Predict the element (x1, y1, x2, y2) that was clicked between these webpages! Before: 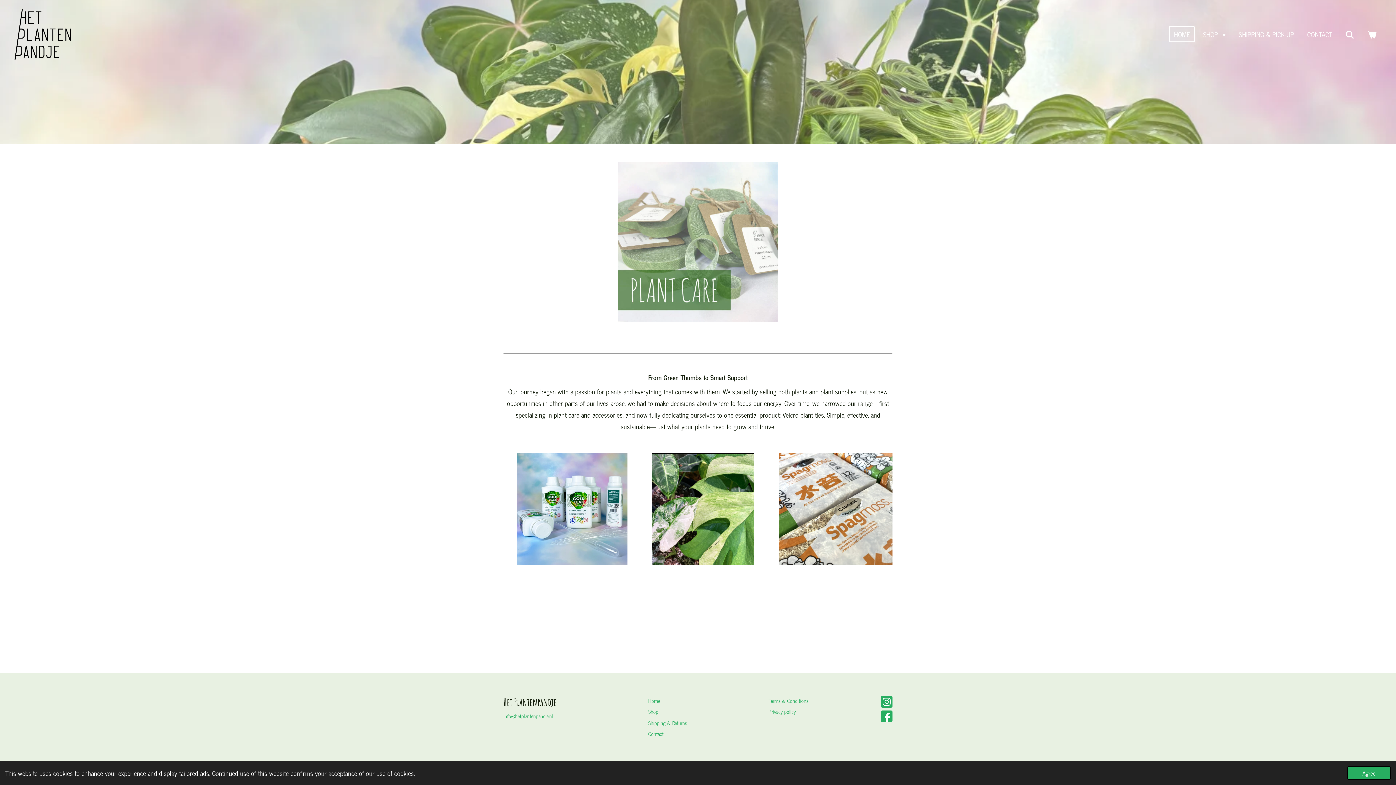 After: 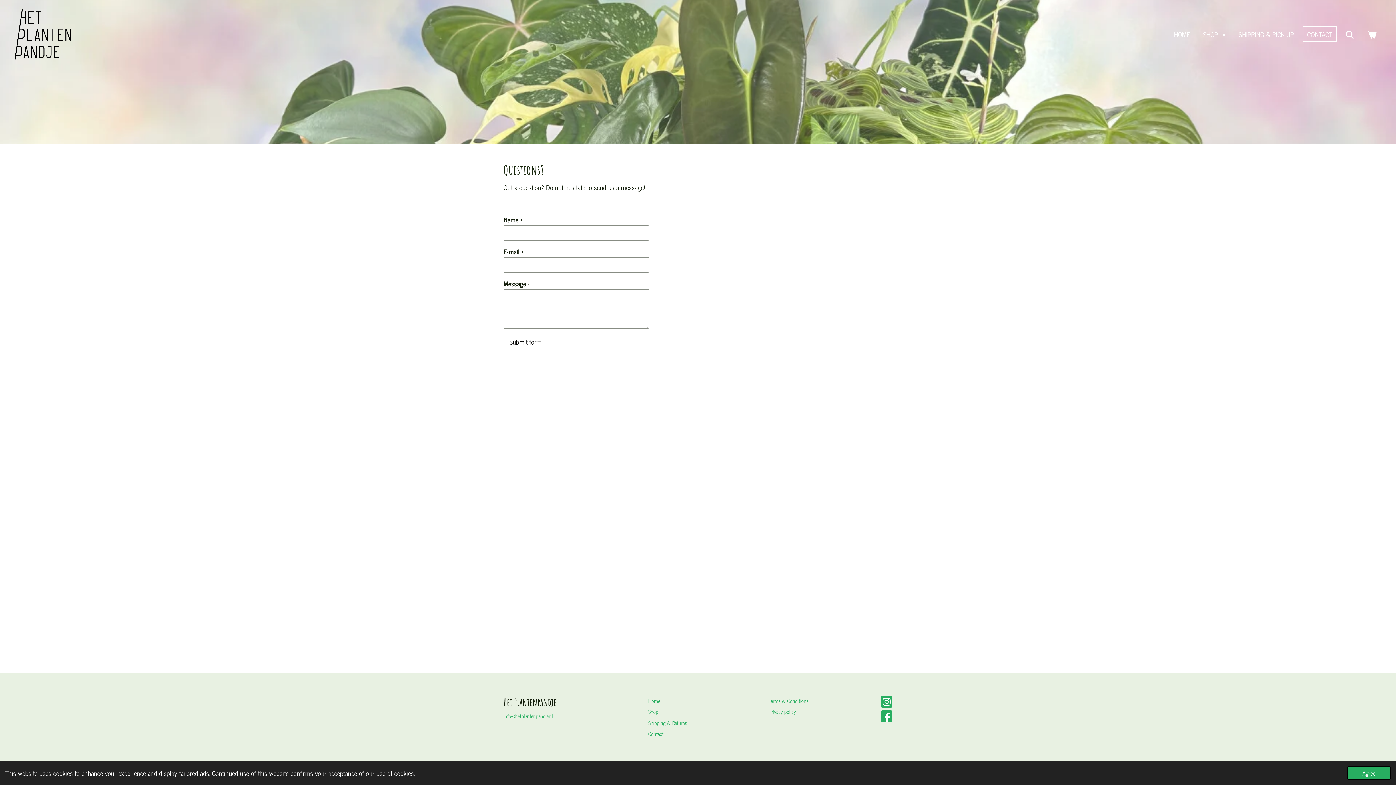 Action: bbox: (648, 729, 663, 738) label: Contact